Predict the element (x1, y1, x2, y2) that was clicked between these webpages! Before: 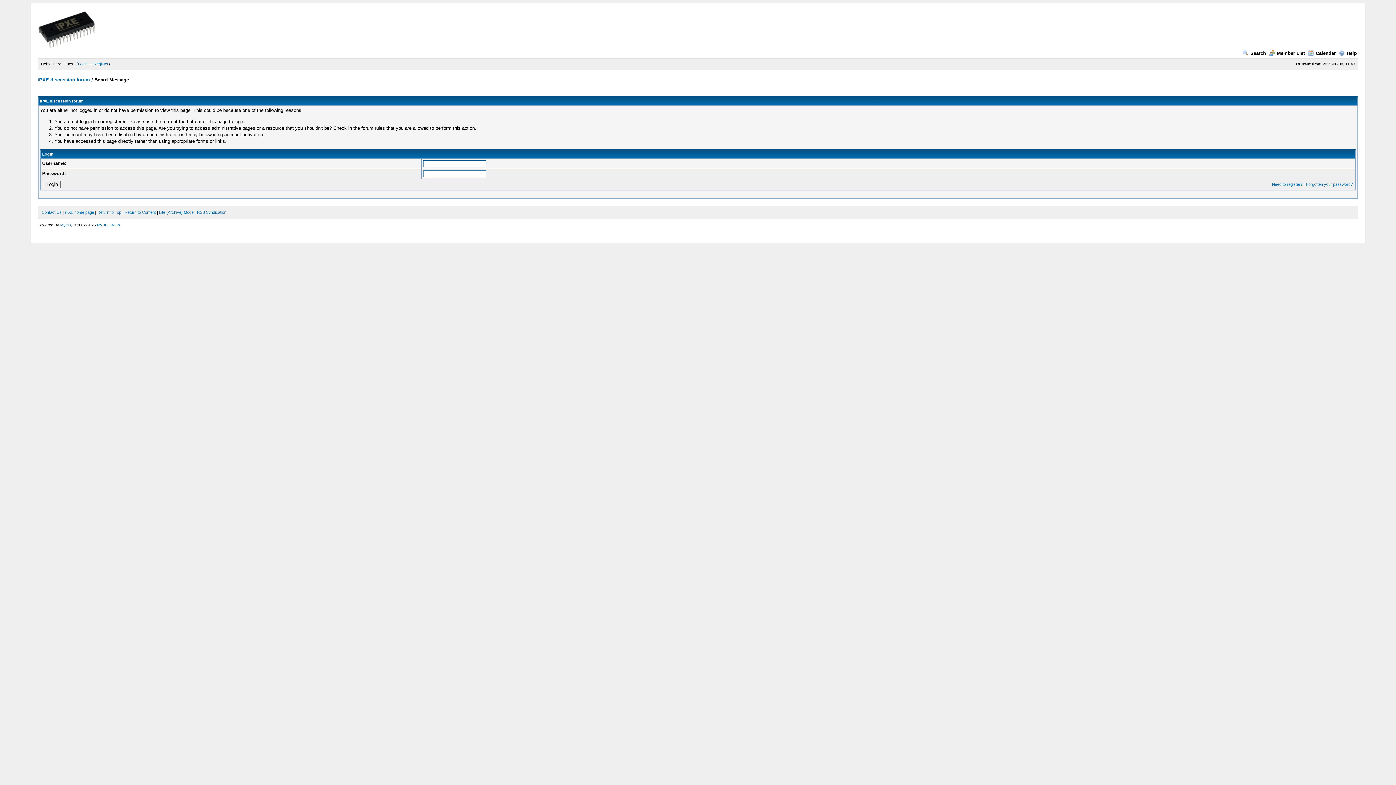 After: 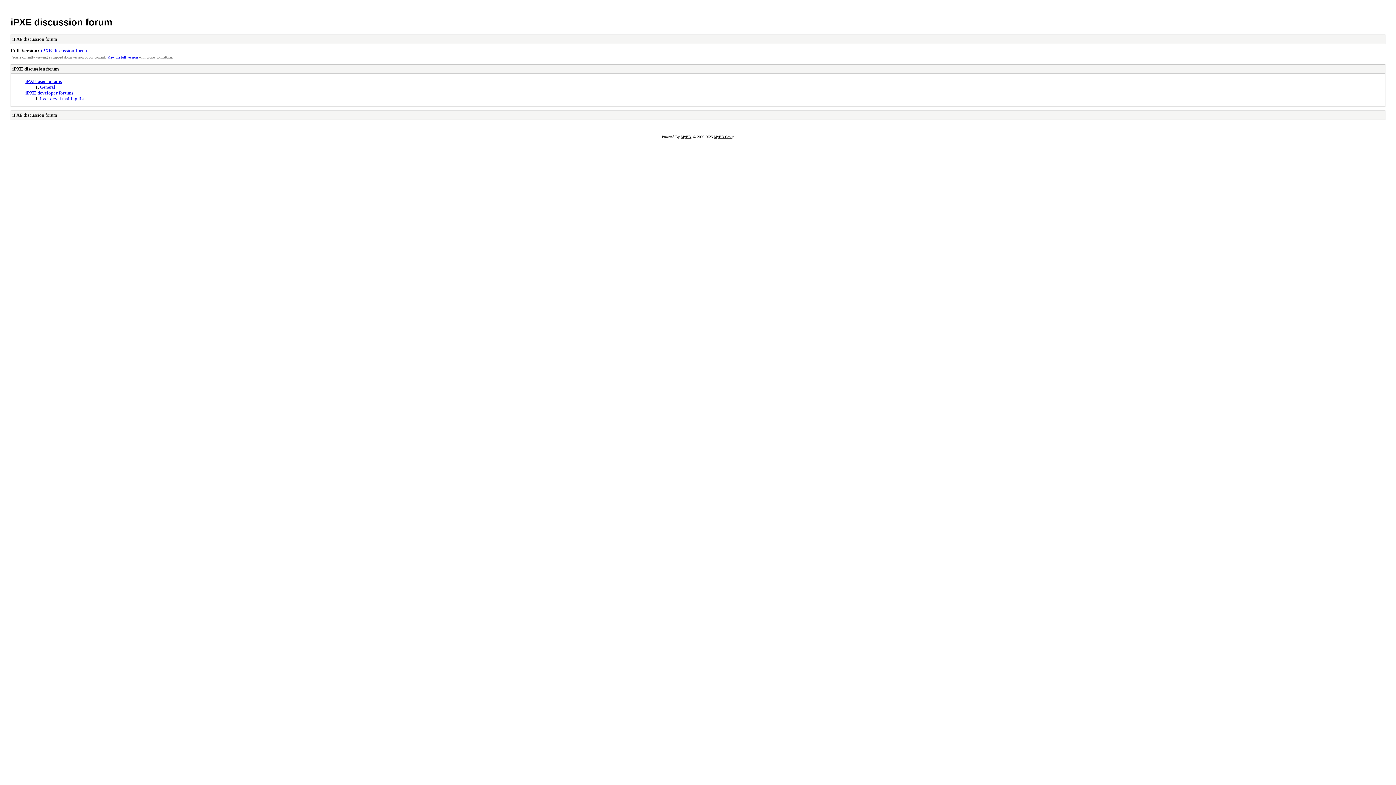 Action: bbox: (159, 210, 193, 214) label: Lite (Archive) Mode